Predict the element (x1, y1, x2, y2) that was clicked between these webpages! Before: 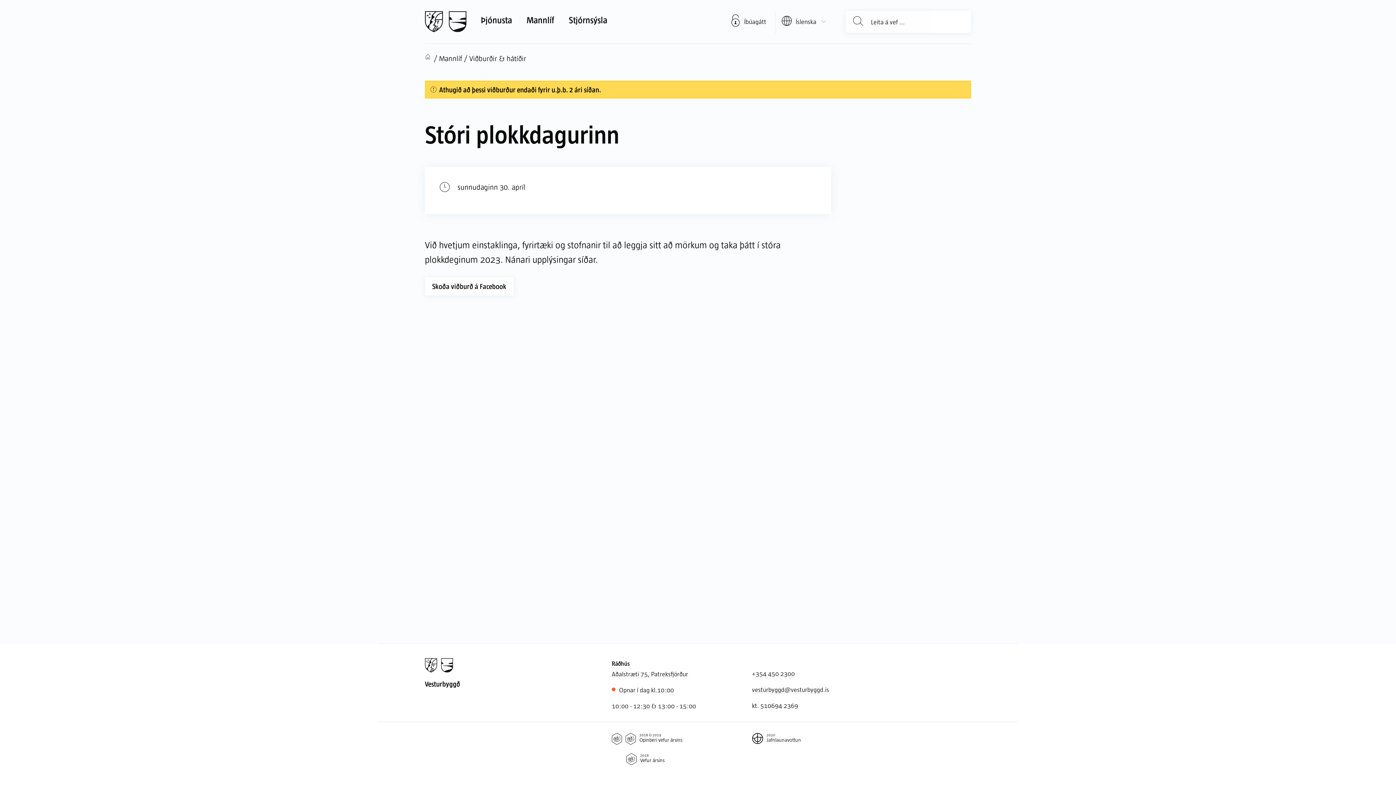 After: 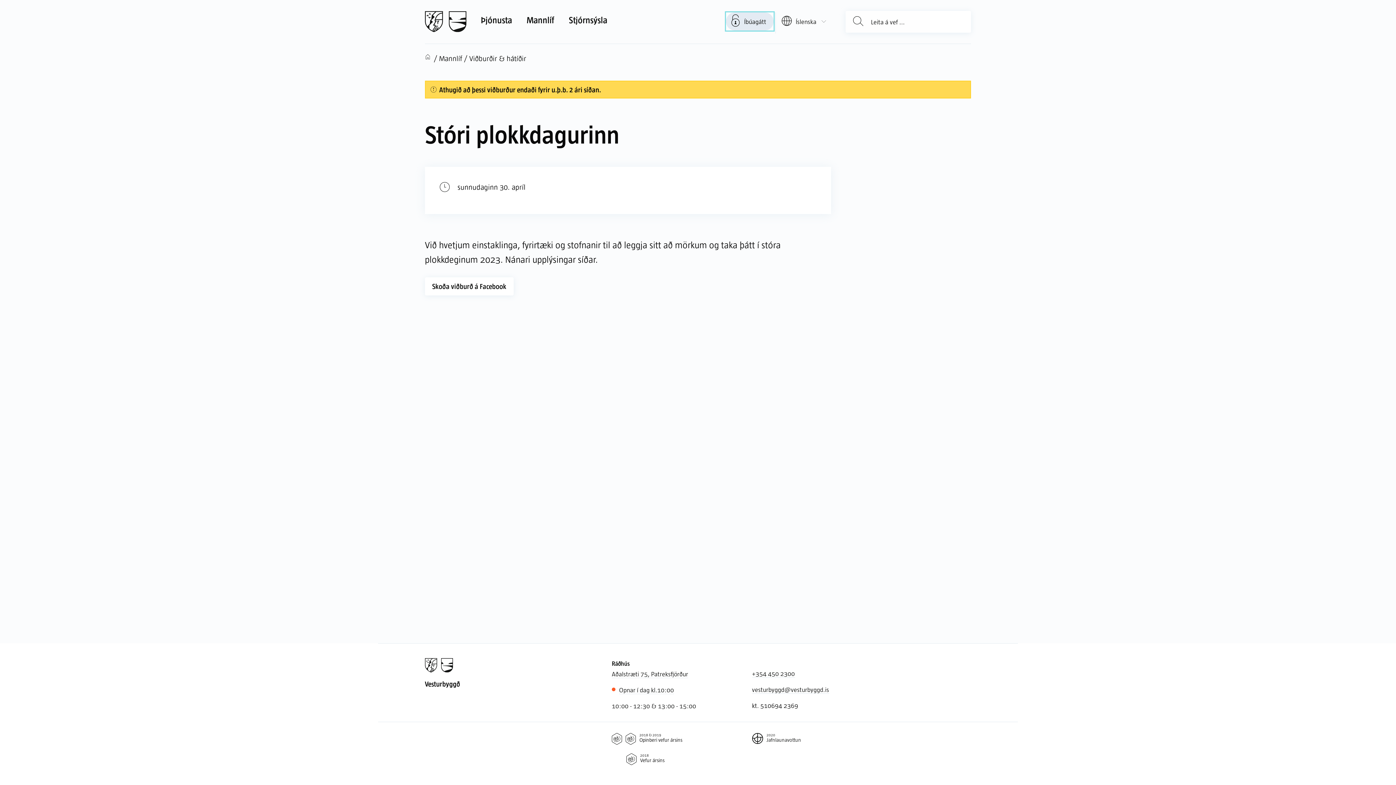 Action: bbox: (726, 12, 773, 30) label: Íbúagátt